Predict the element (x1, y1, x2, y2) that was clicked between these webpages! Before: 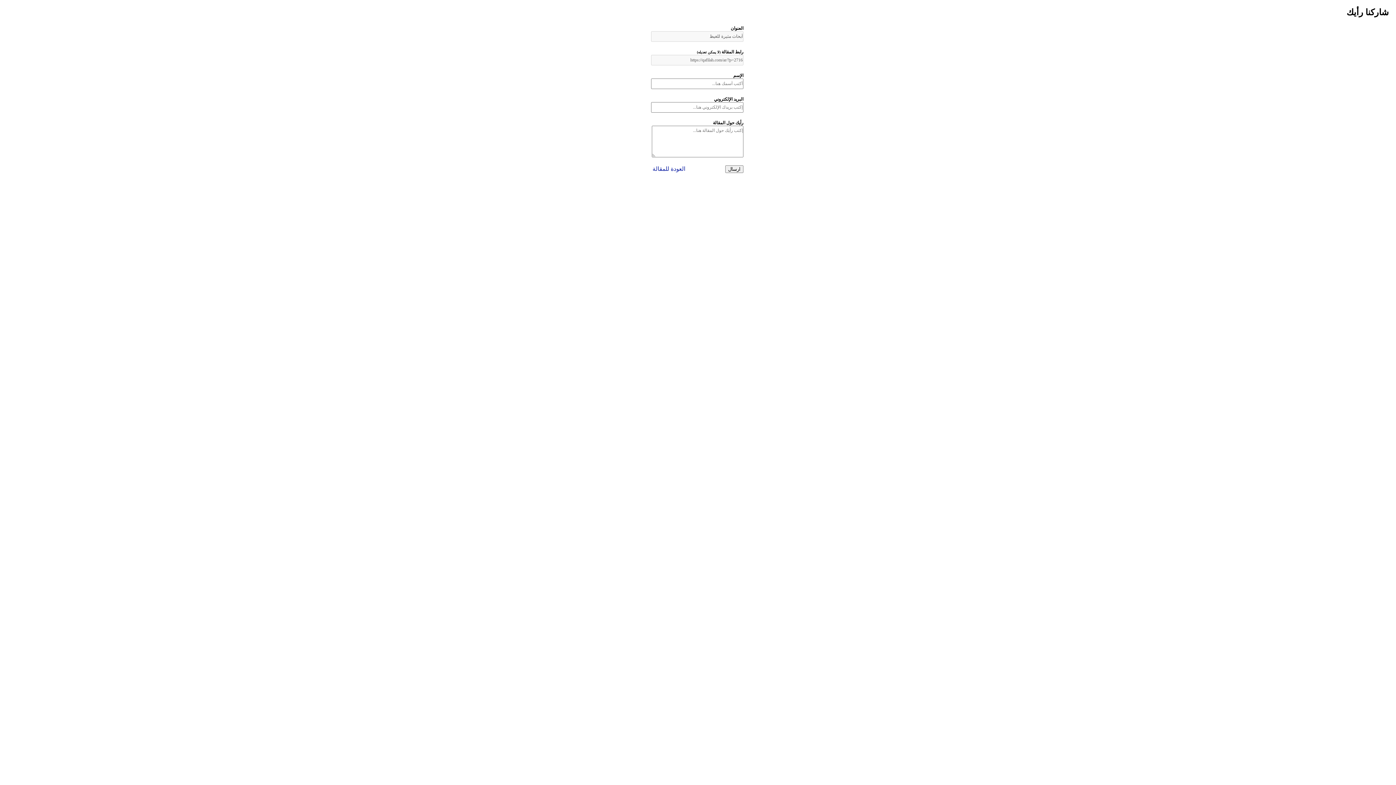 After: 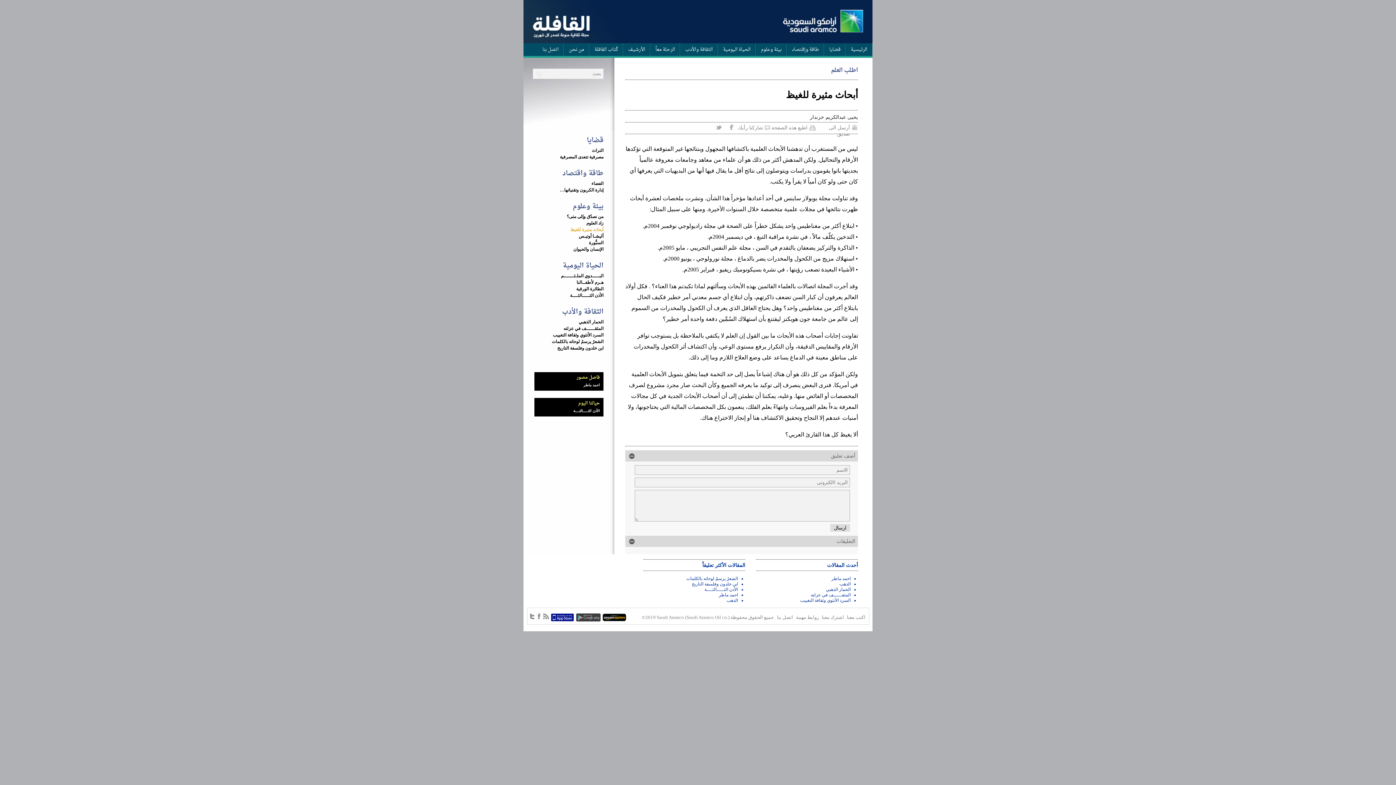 Action: bbox: (652, 165, 685, 172) label: العودة للمقالة